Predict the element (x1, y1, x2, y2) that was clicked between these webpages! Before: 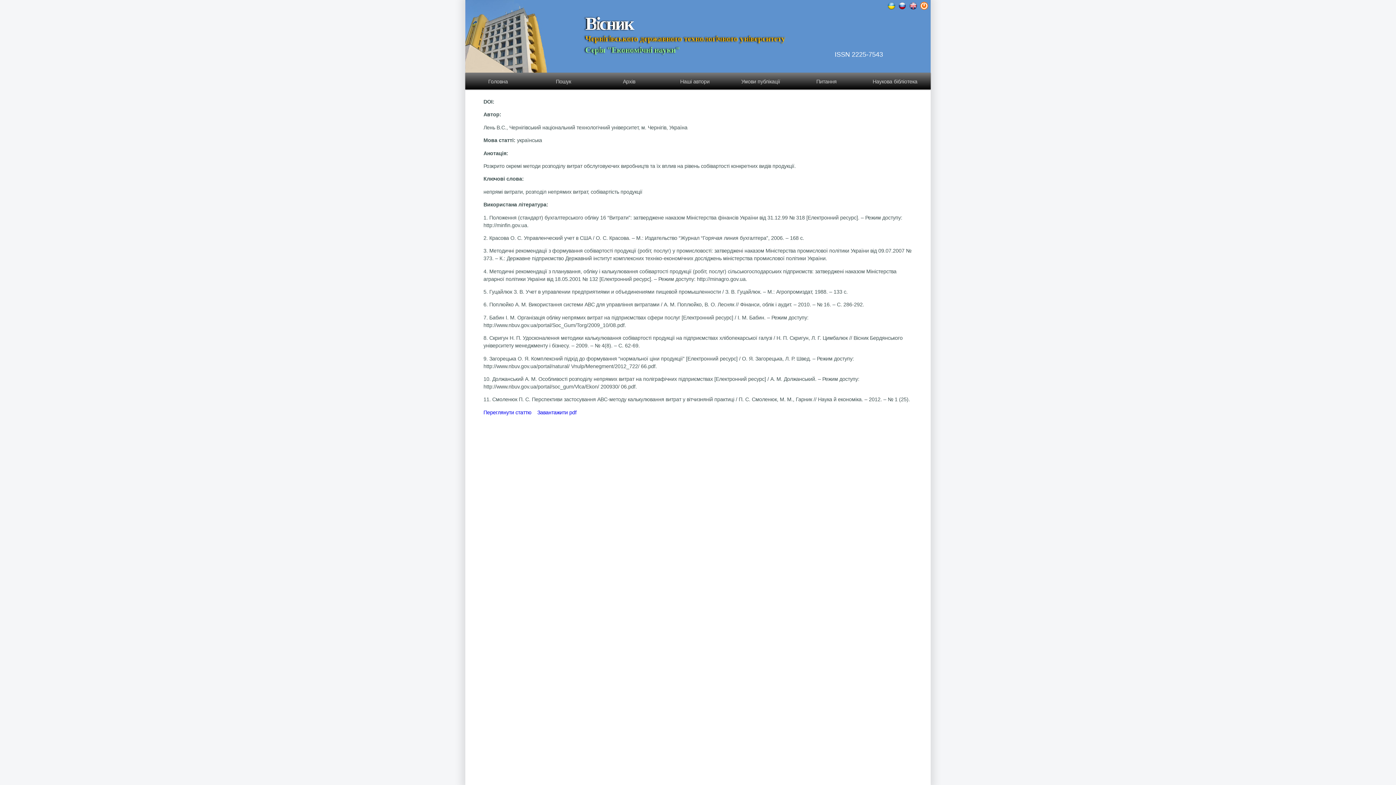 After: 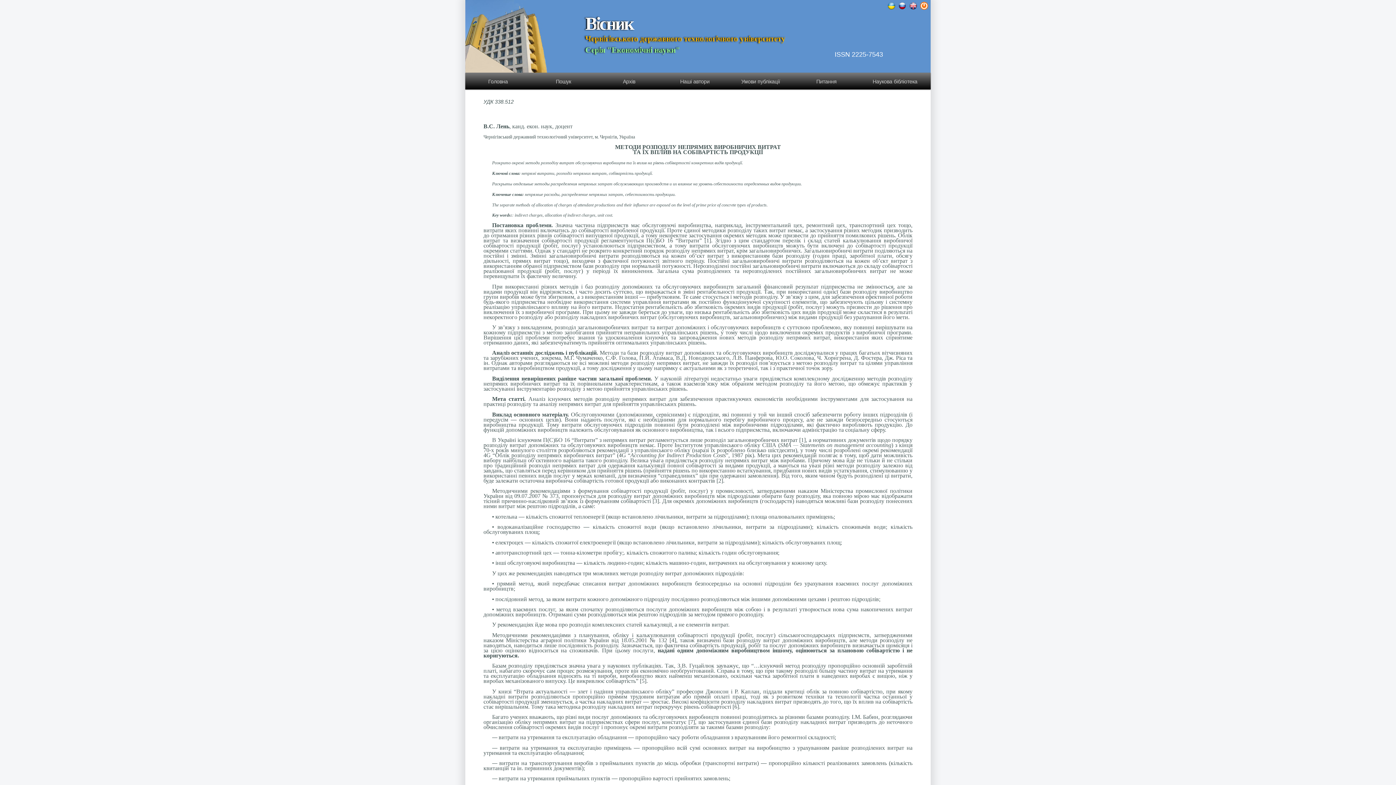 Action: label: Переглянути статтю bbox: (483, 409, 531, 415)